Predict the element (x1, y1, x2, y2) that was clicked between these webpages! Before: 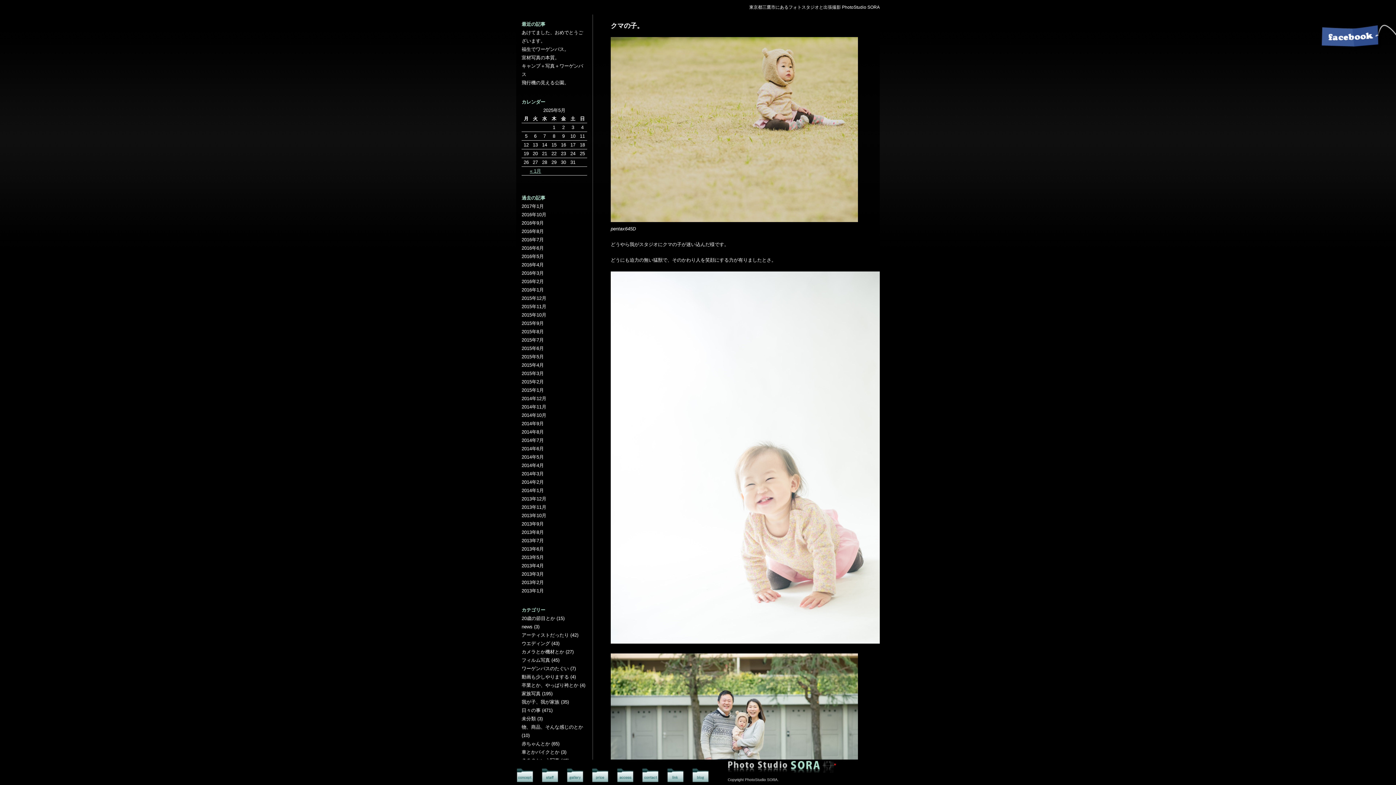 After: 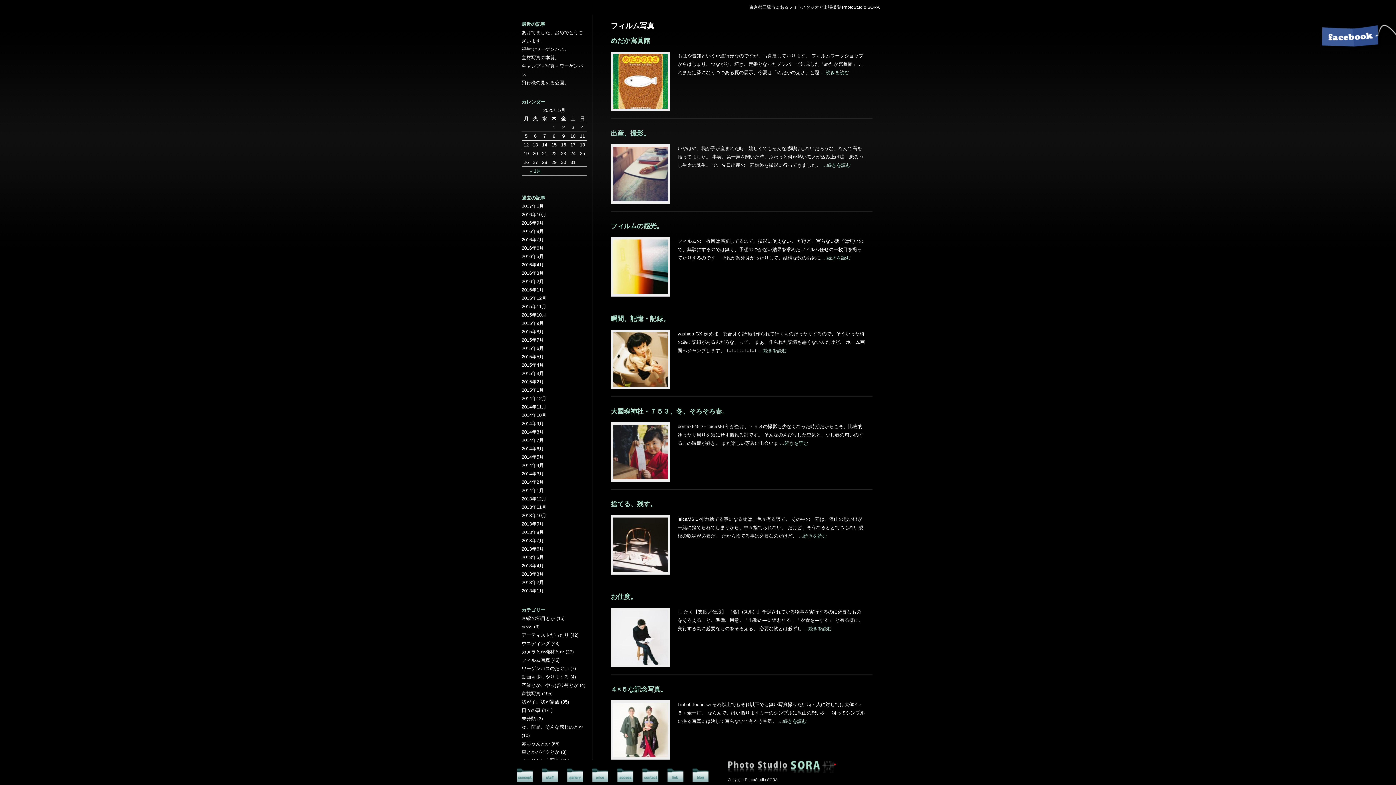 Action: bbox: (521, 657, 550, 663) label: フィルム写真